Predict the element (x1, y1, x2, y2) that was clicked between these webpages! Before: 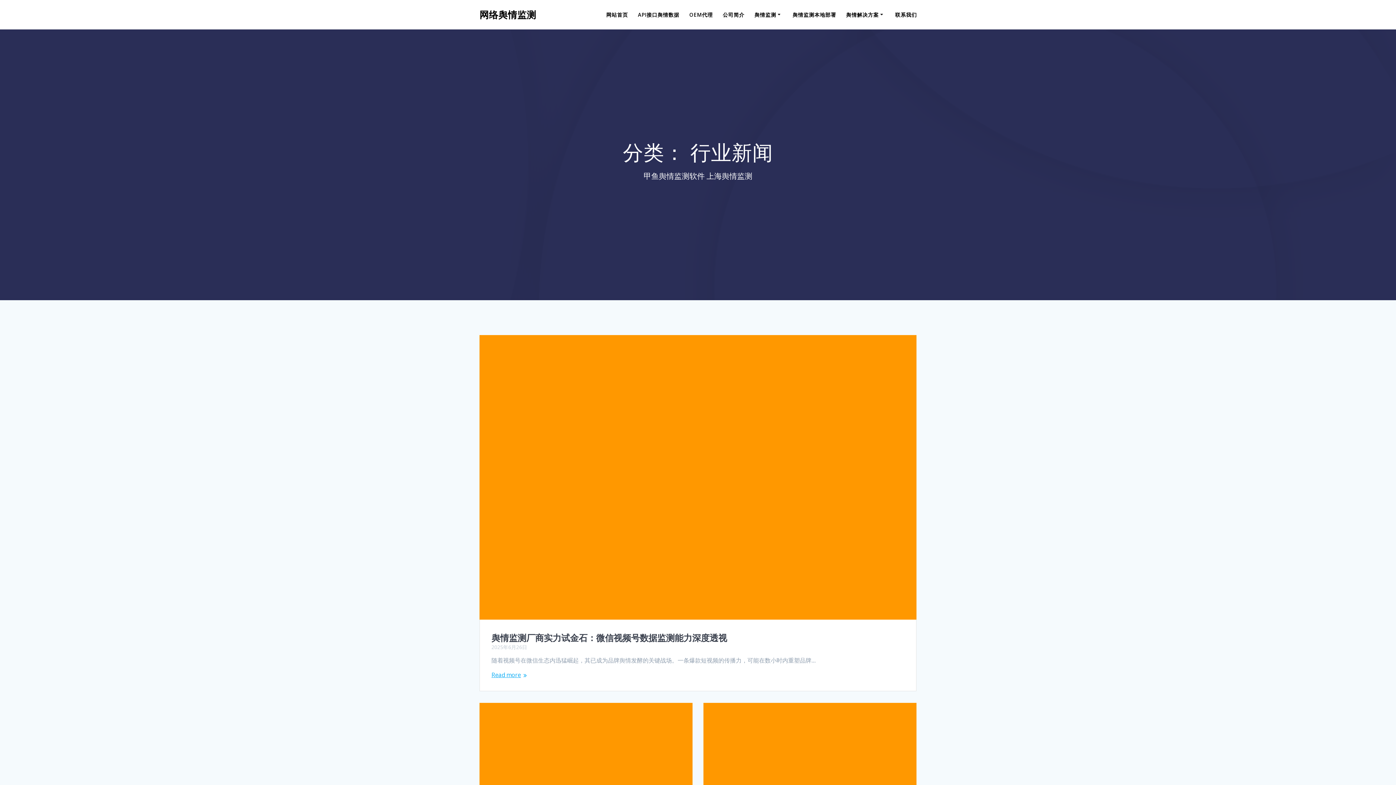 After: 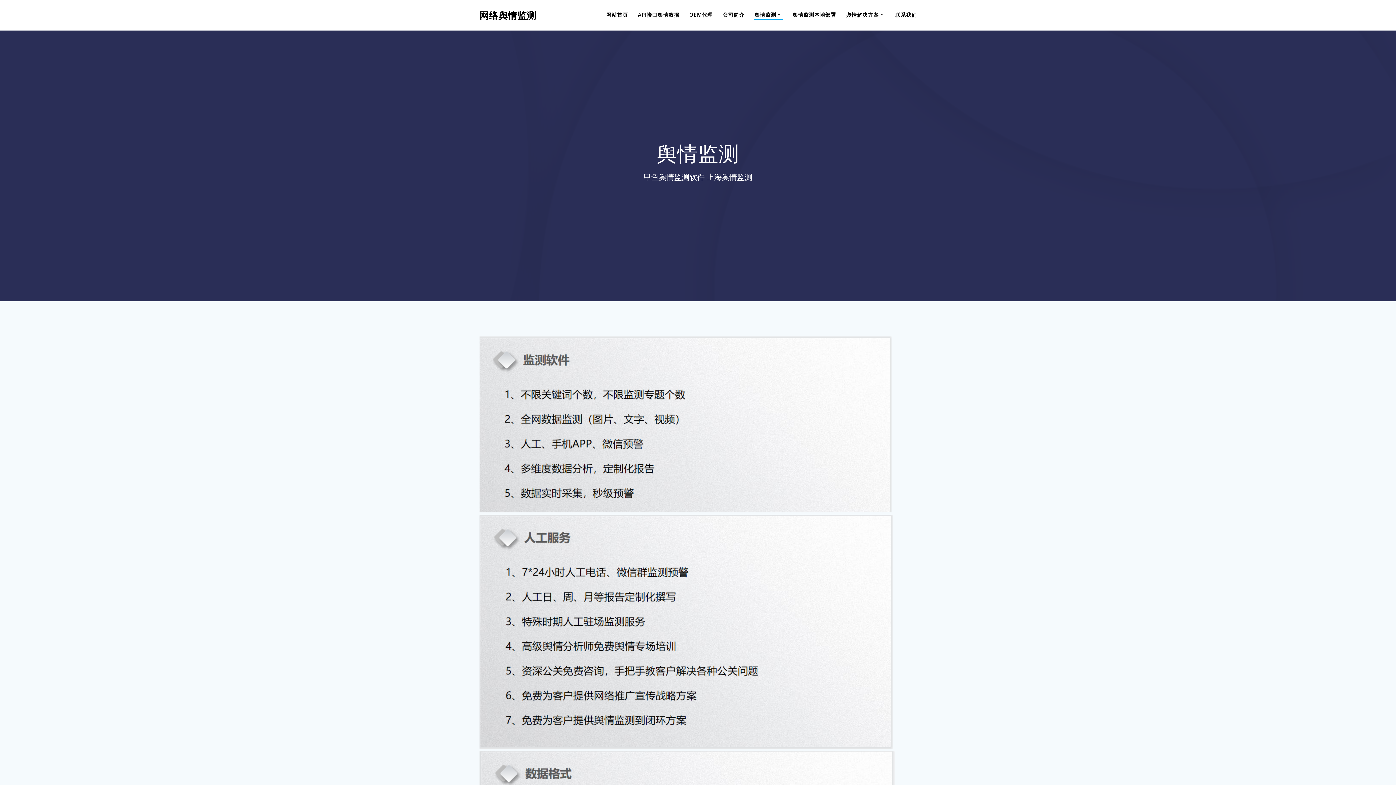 Action: bbox: (754, 10, 782, 18) label: 舆情监测